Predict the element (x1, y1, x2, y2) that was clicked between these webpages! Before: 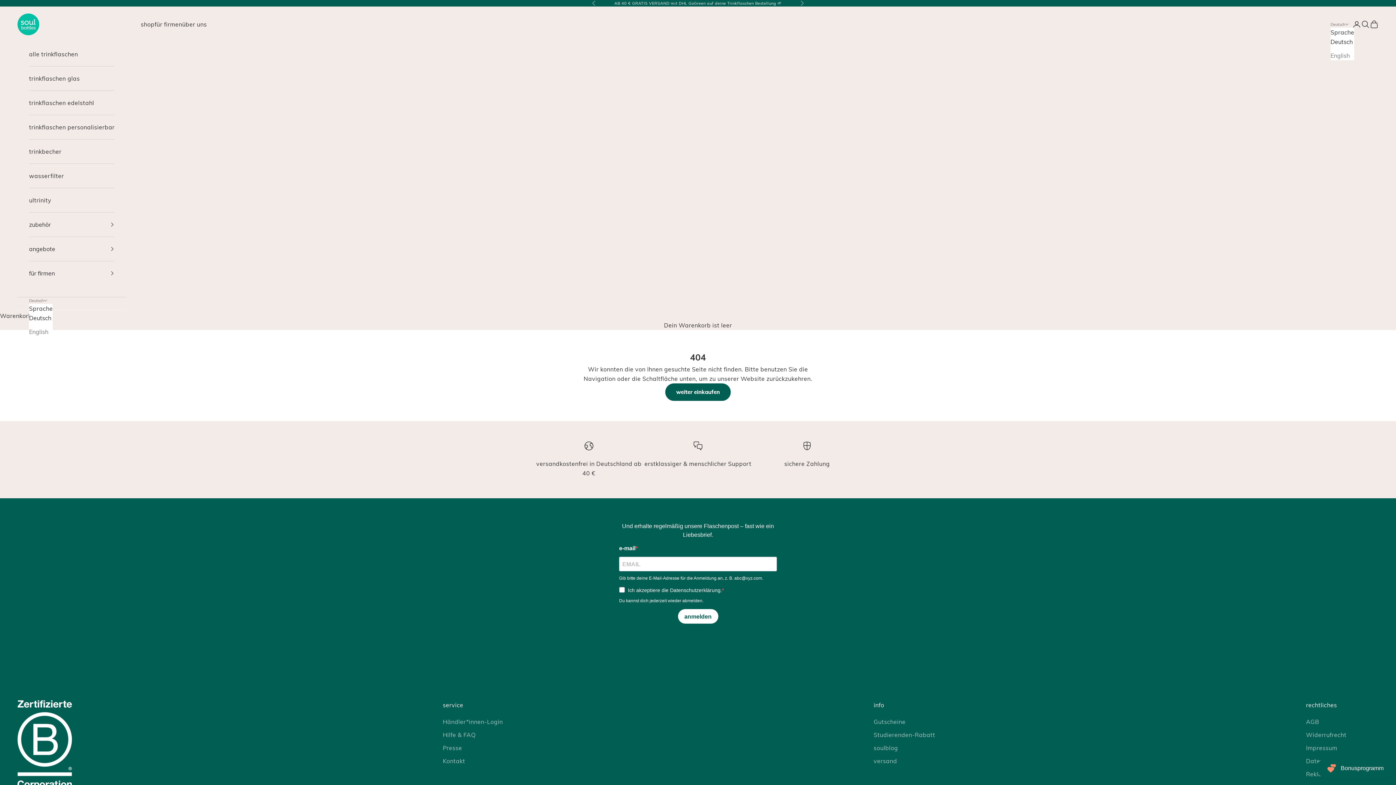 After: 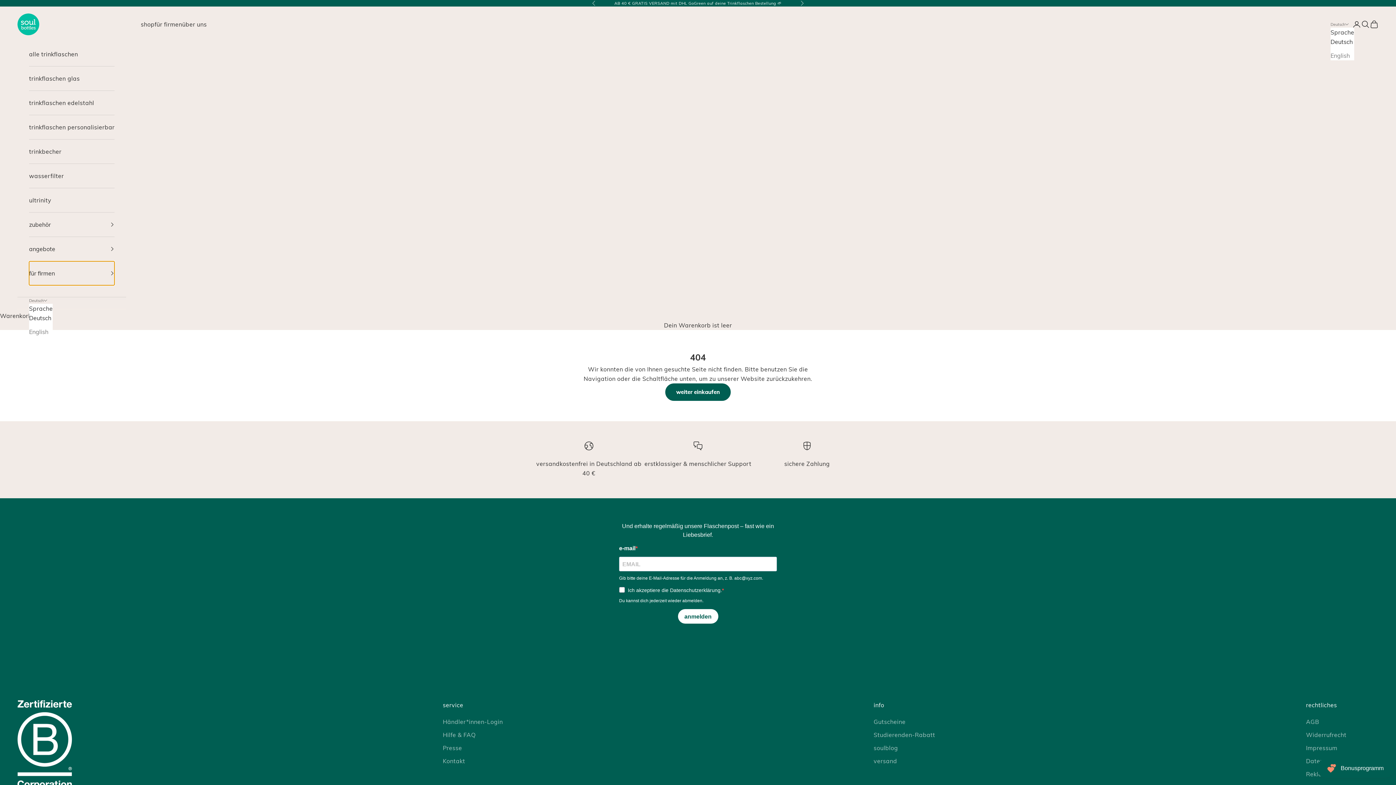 Action: bbox: (29, 261, 114, 285) label: für firmen